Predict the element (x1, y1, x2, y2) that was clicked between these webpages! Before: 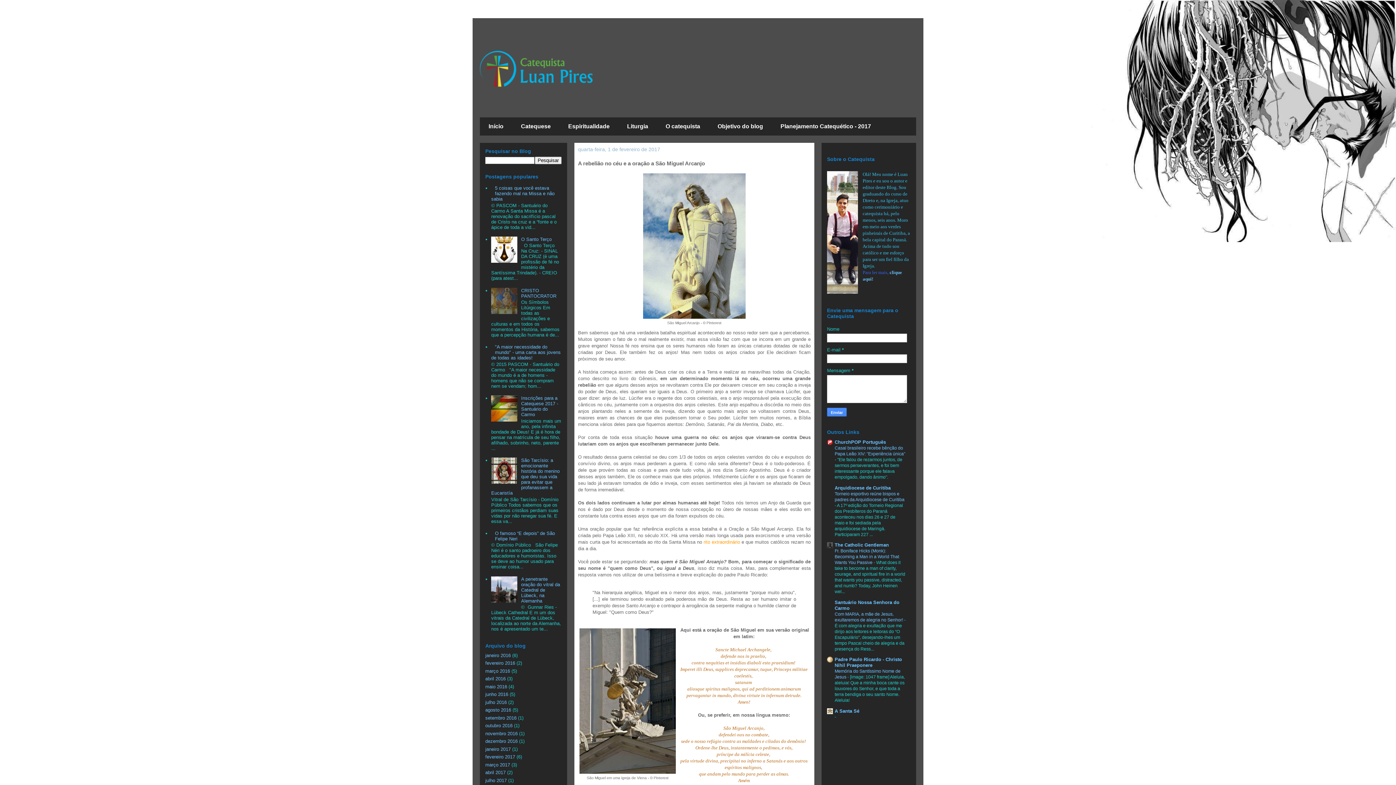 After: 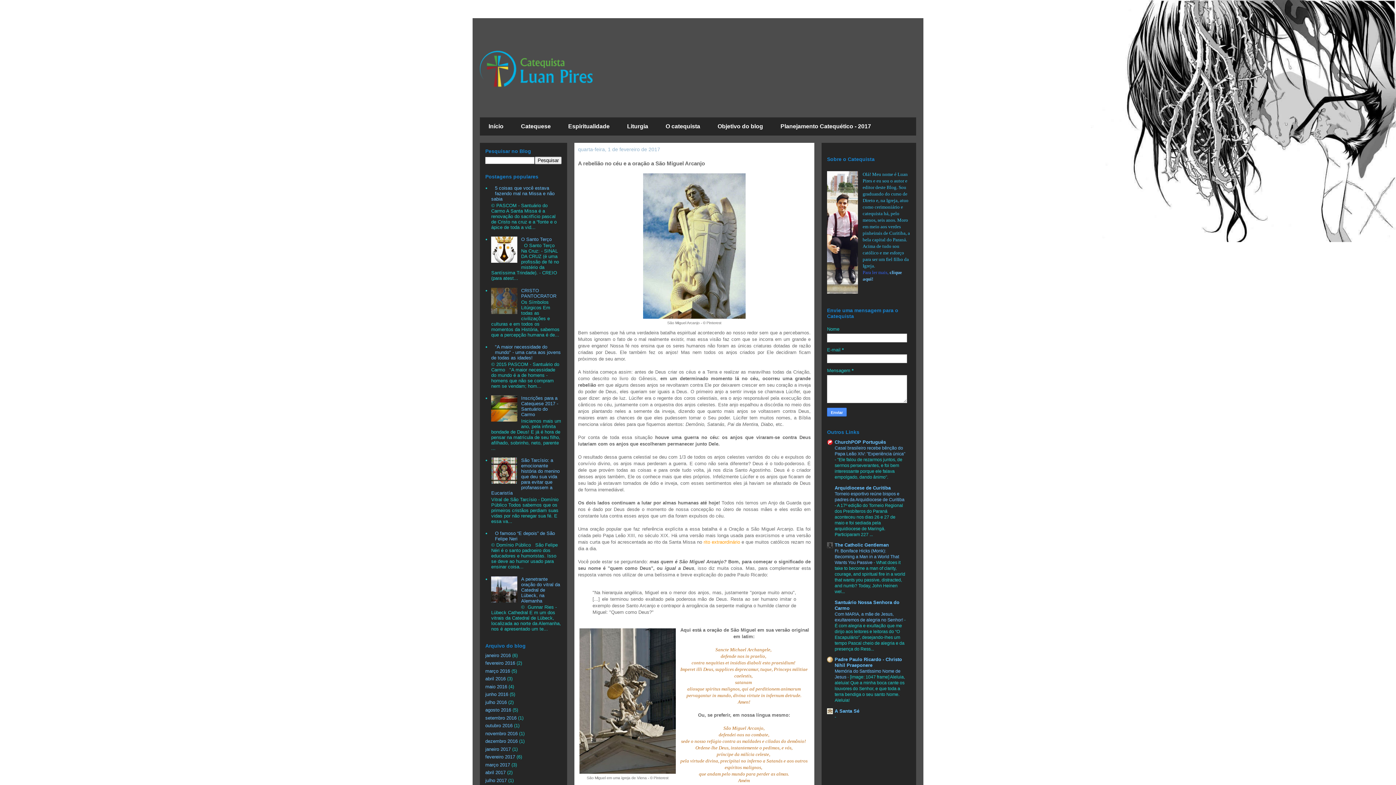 Action: bbox: (491, 258, 519, 263)